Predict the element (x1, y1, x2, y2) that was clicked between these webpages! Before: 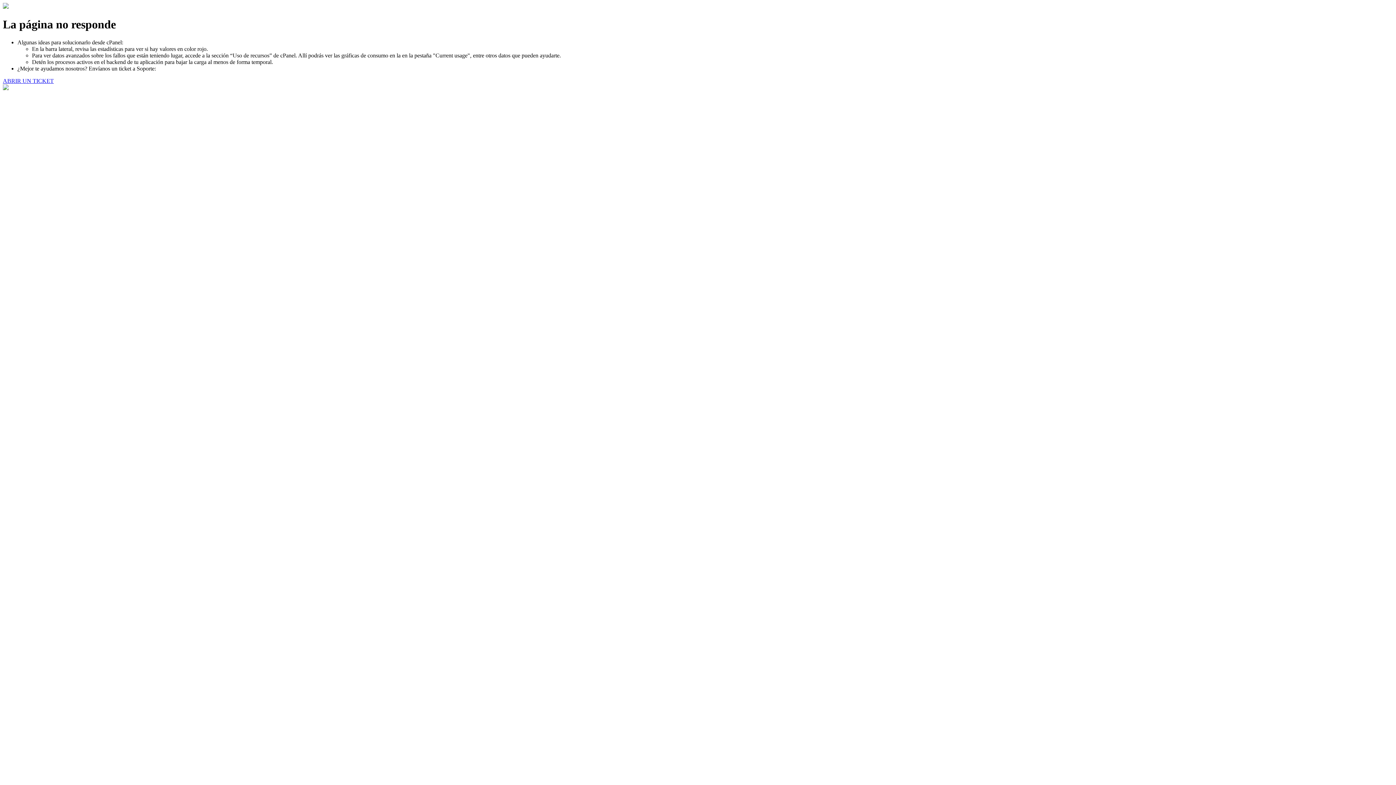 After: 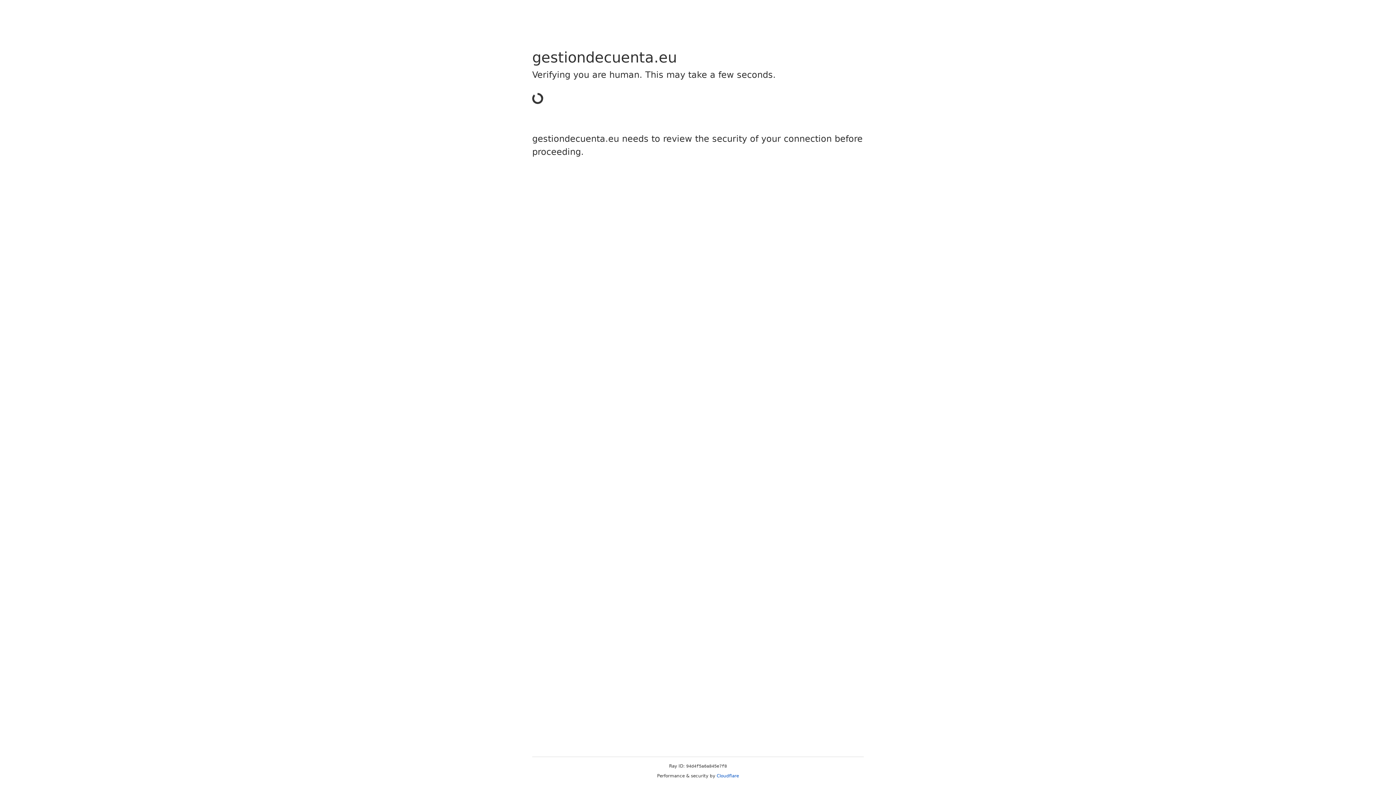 Action: label: ABRIR UN TICKET bbox: (2, 77, 53, 83)